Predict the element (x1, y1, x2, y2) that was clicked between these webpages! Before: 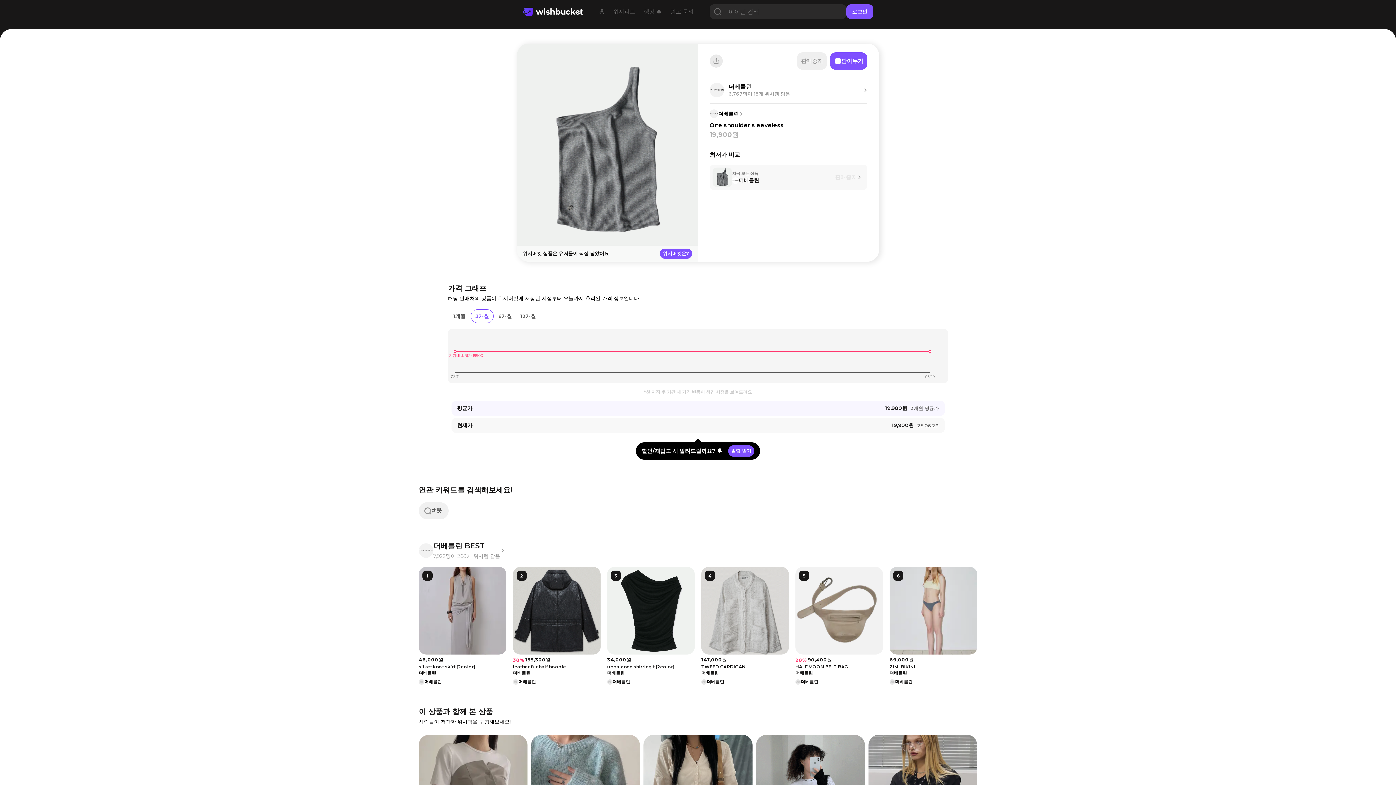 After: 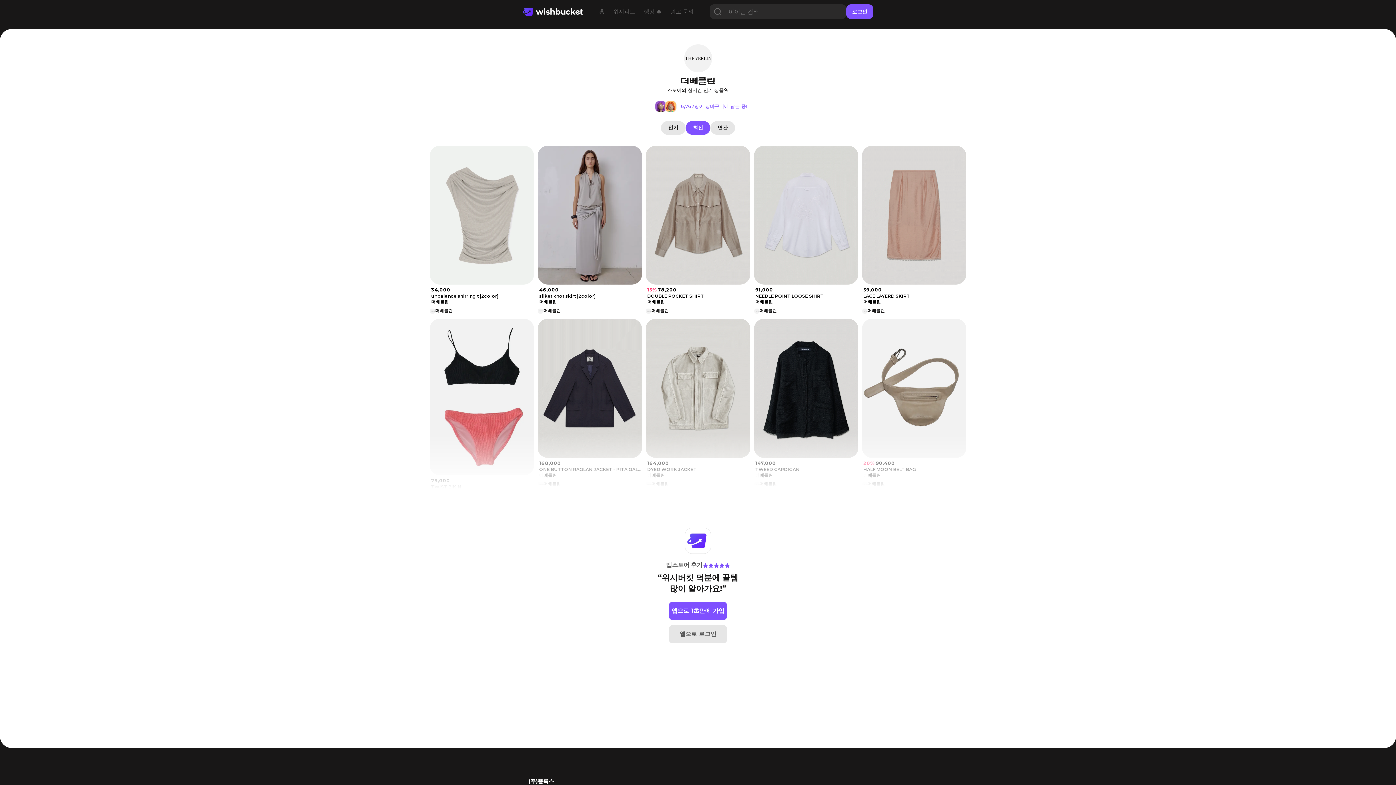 Action: label: 더베를린 bbox: (795, 679, 883, 685)